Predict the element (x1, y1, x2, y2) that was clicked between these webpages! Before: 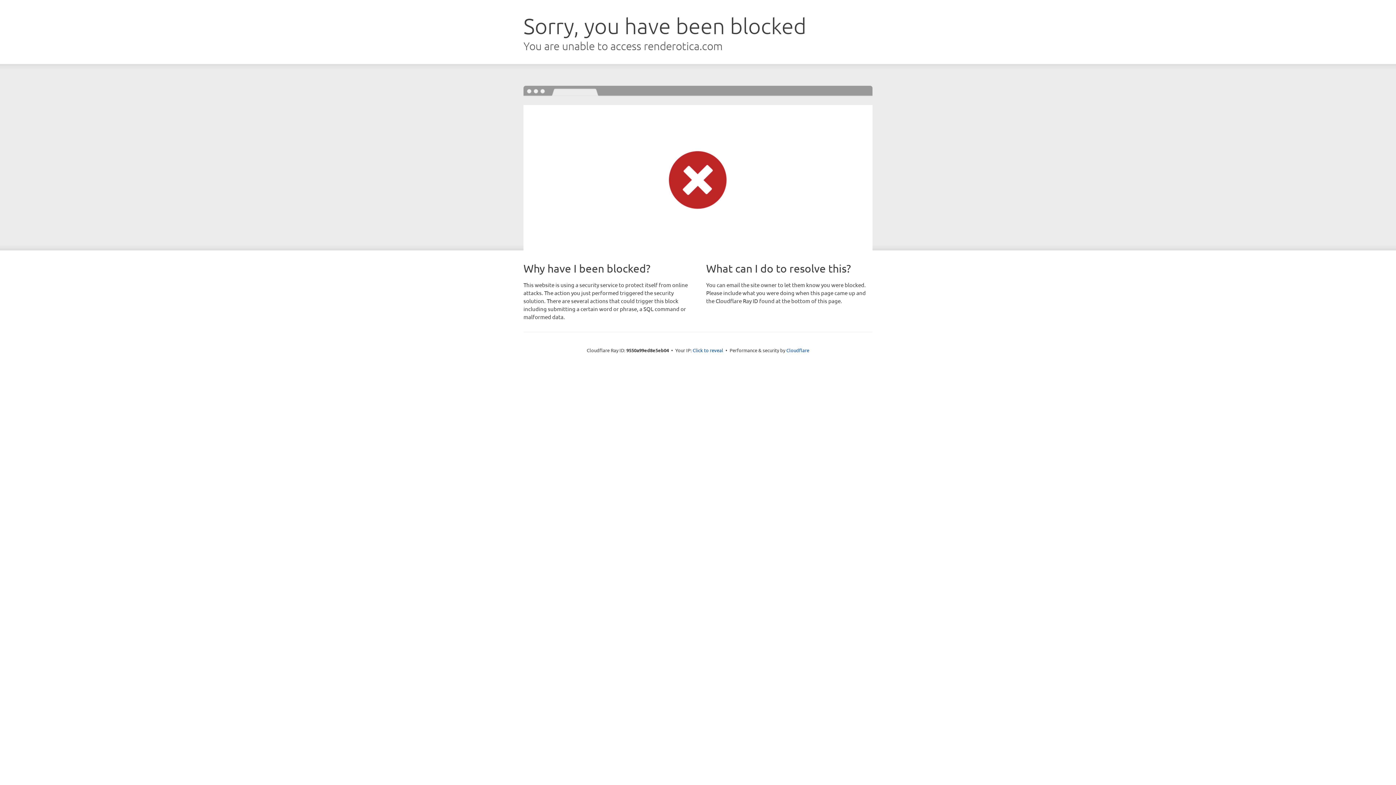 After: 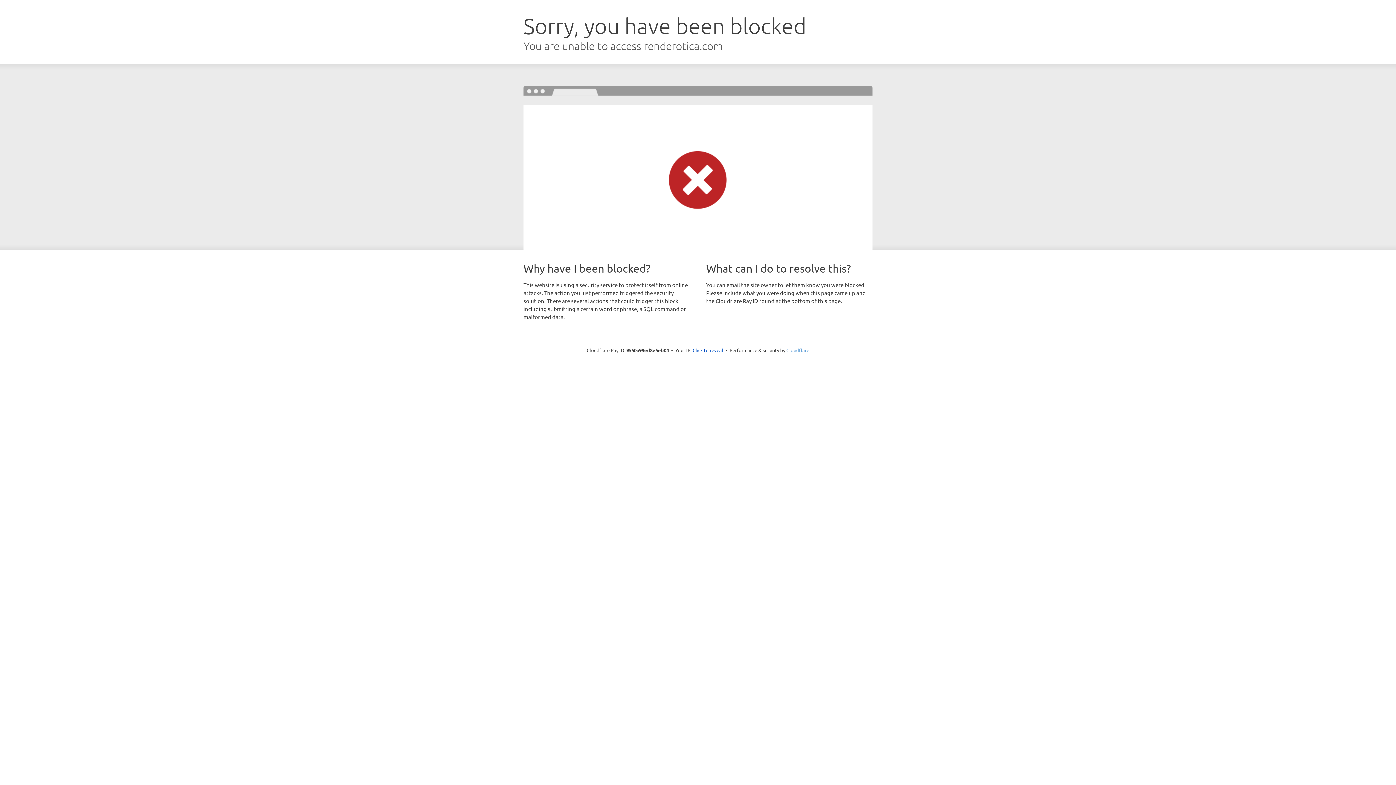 Action: label: Cloudflare bbox: (786, 347, 809, 353)